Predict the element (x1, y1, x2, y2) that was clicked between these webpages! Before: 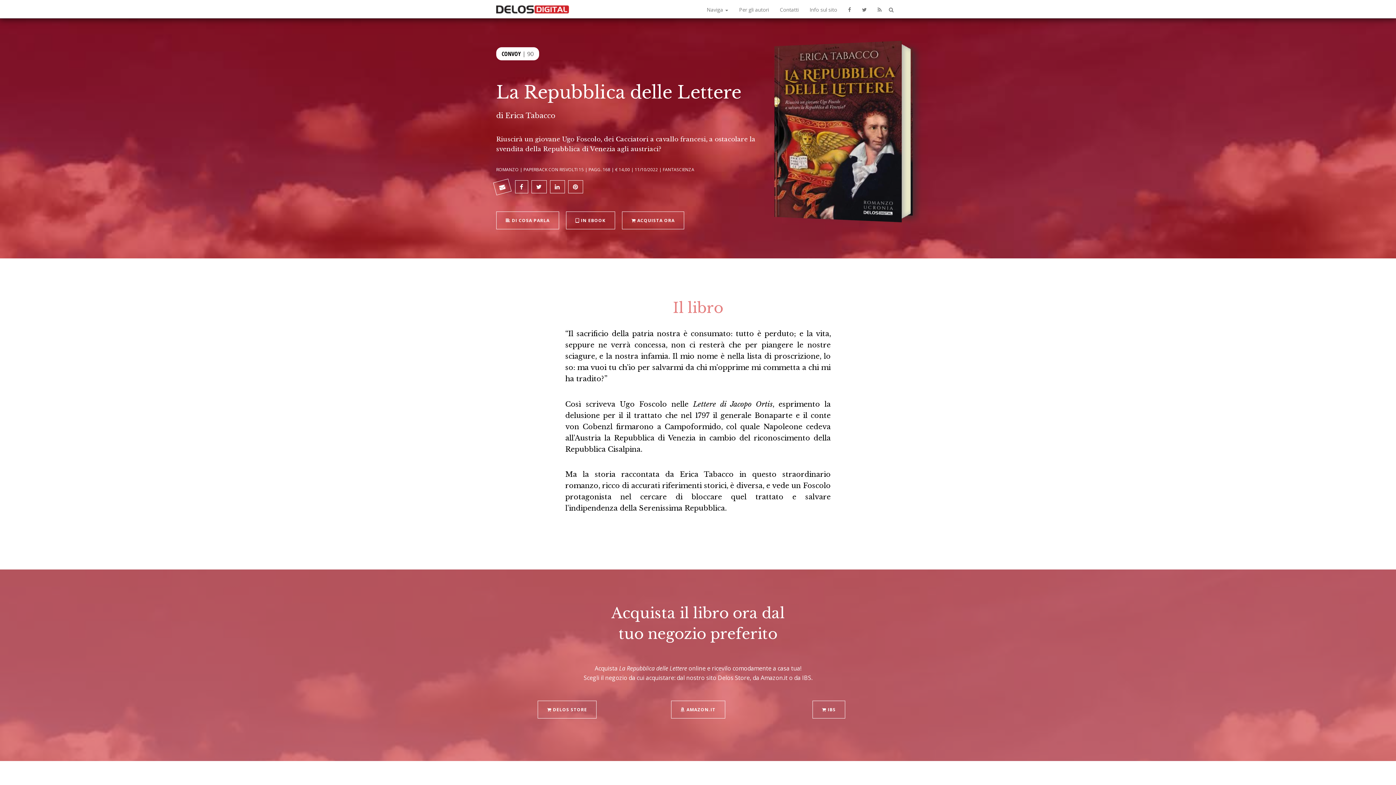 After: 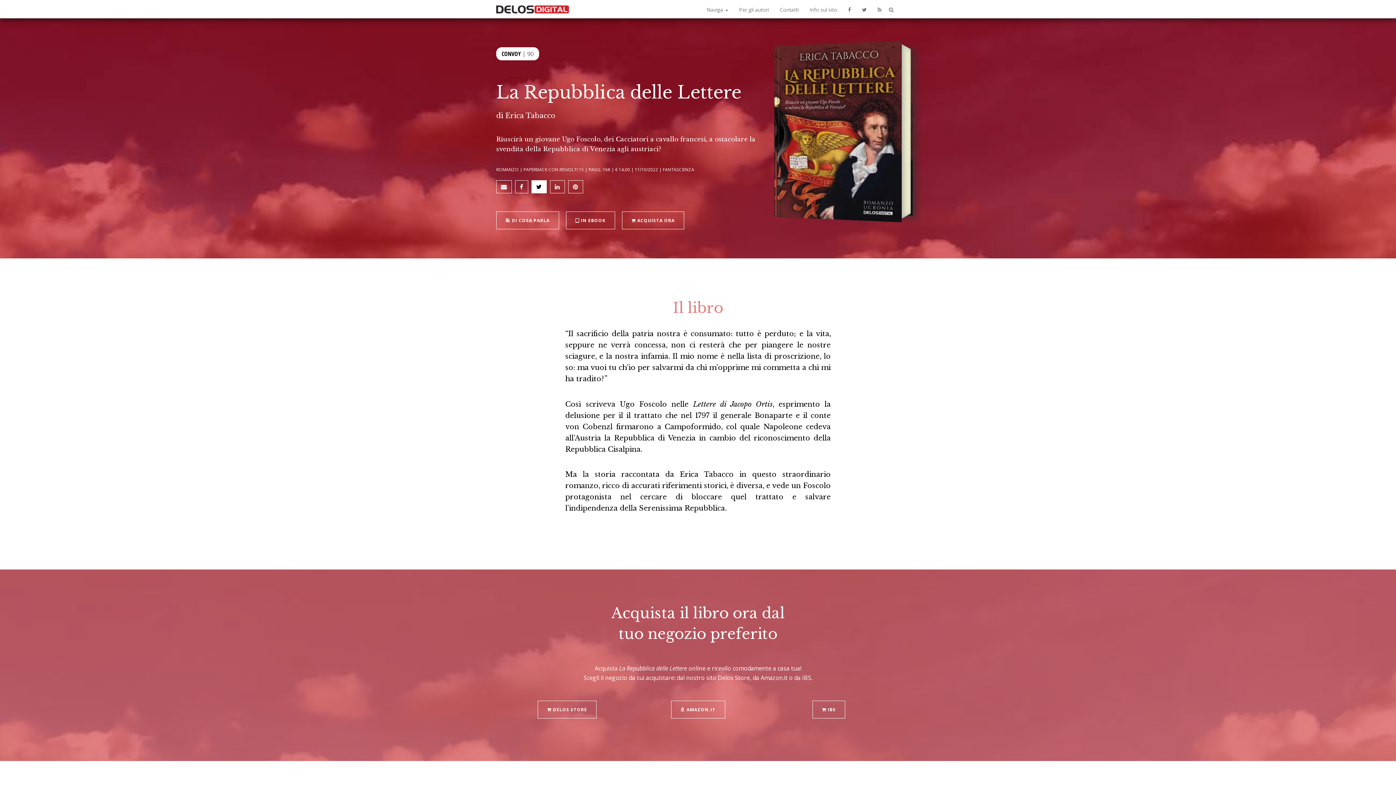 Action: bbox: (531, 180, 546, 193)